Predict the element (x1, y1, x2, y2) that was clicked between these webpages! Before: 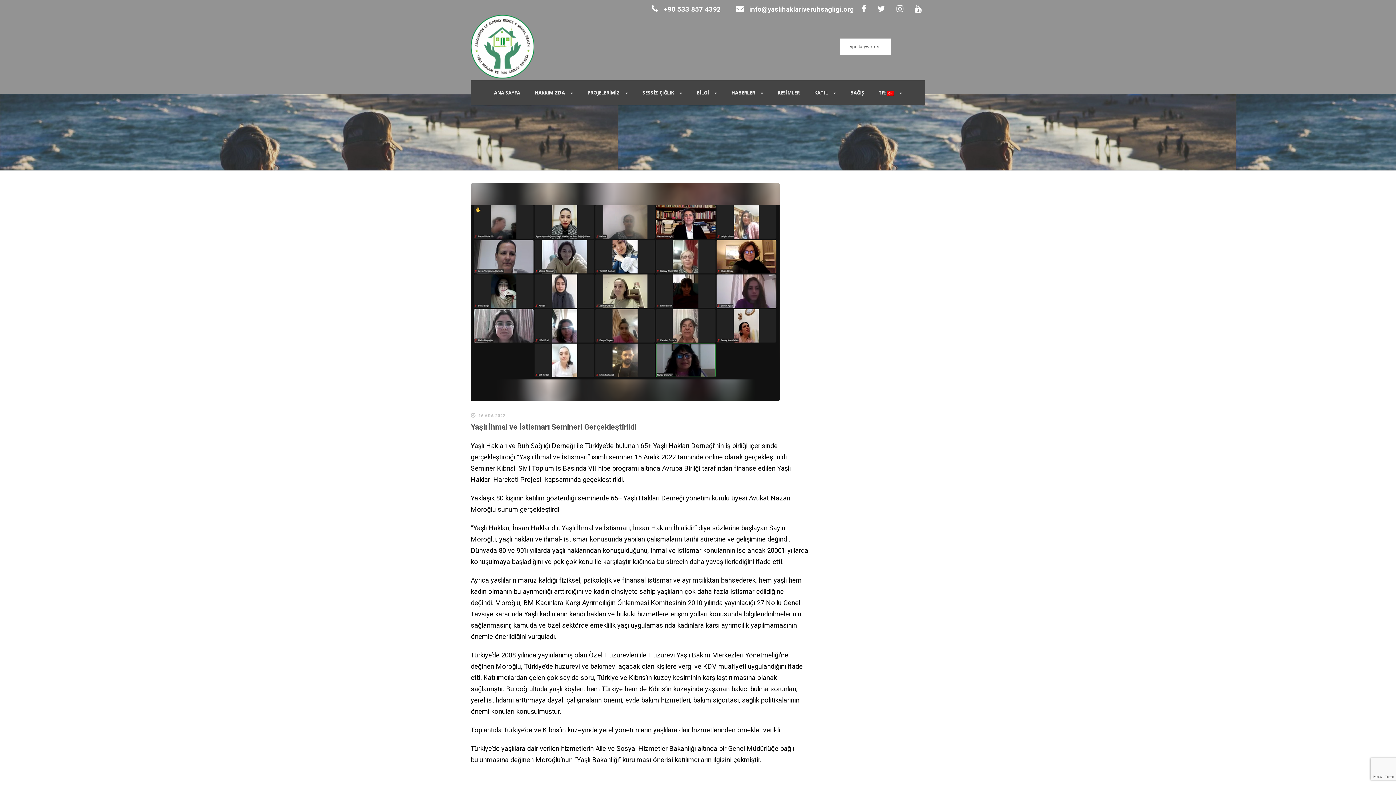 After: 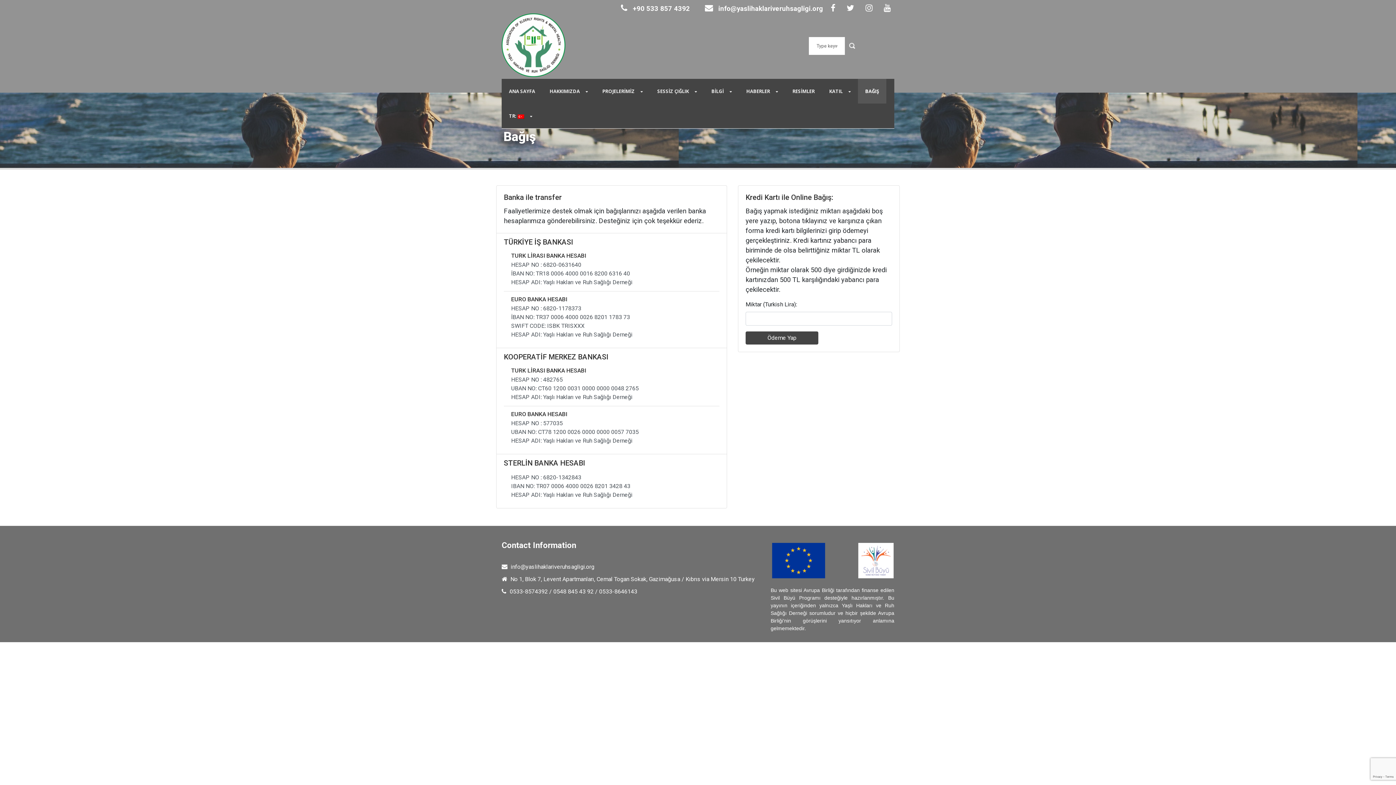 Action: label: BAĞIŞ bbox: (843, 80, 871, 105)